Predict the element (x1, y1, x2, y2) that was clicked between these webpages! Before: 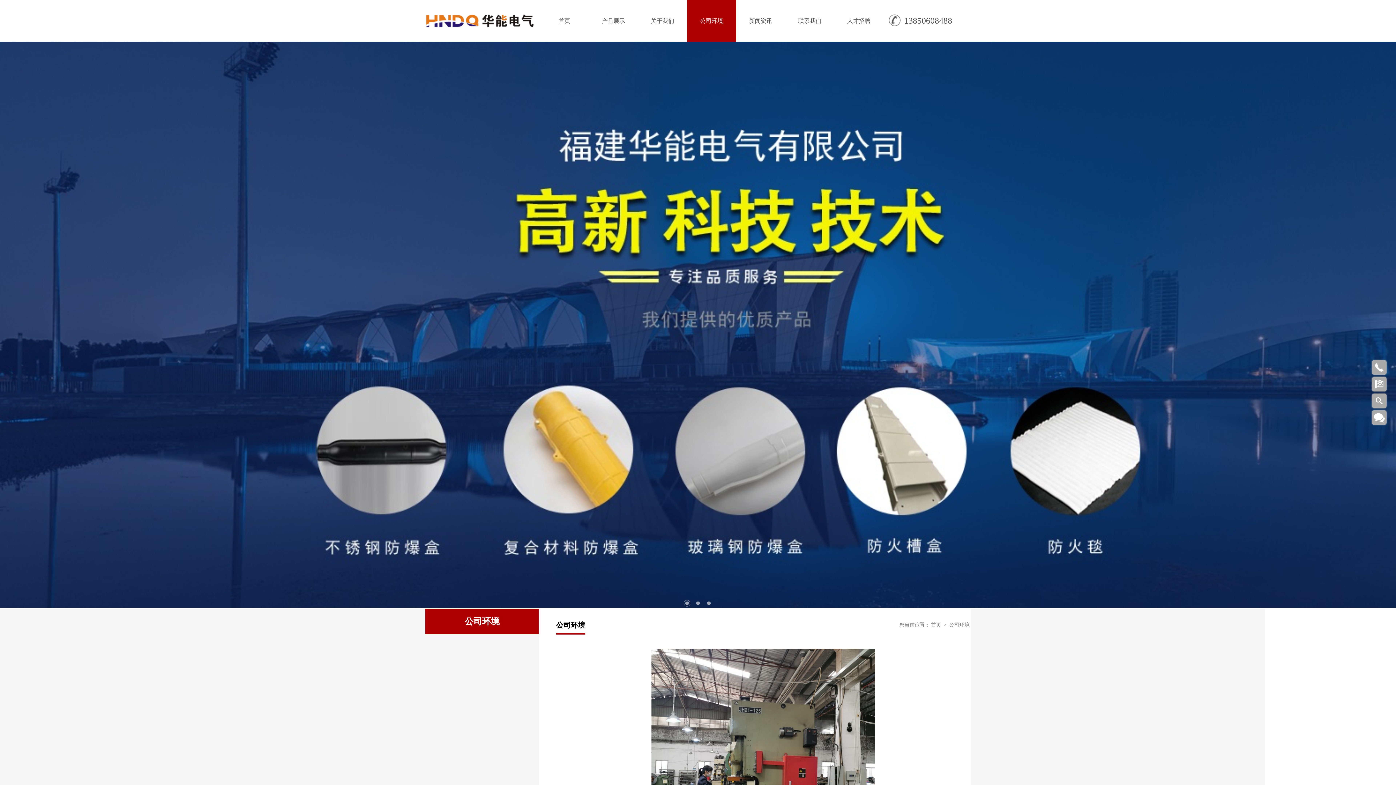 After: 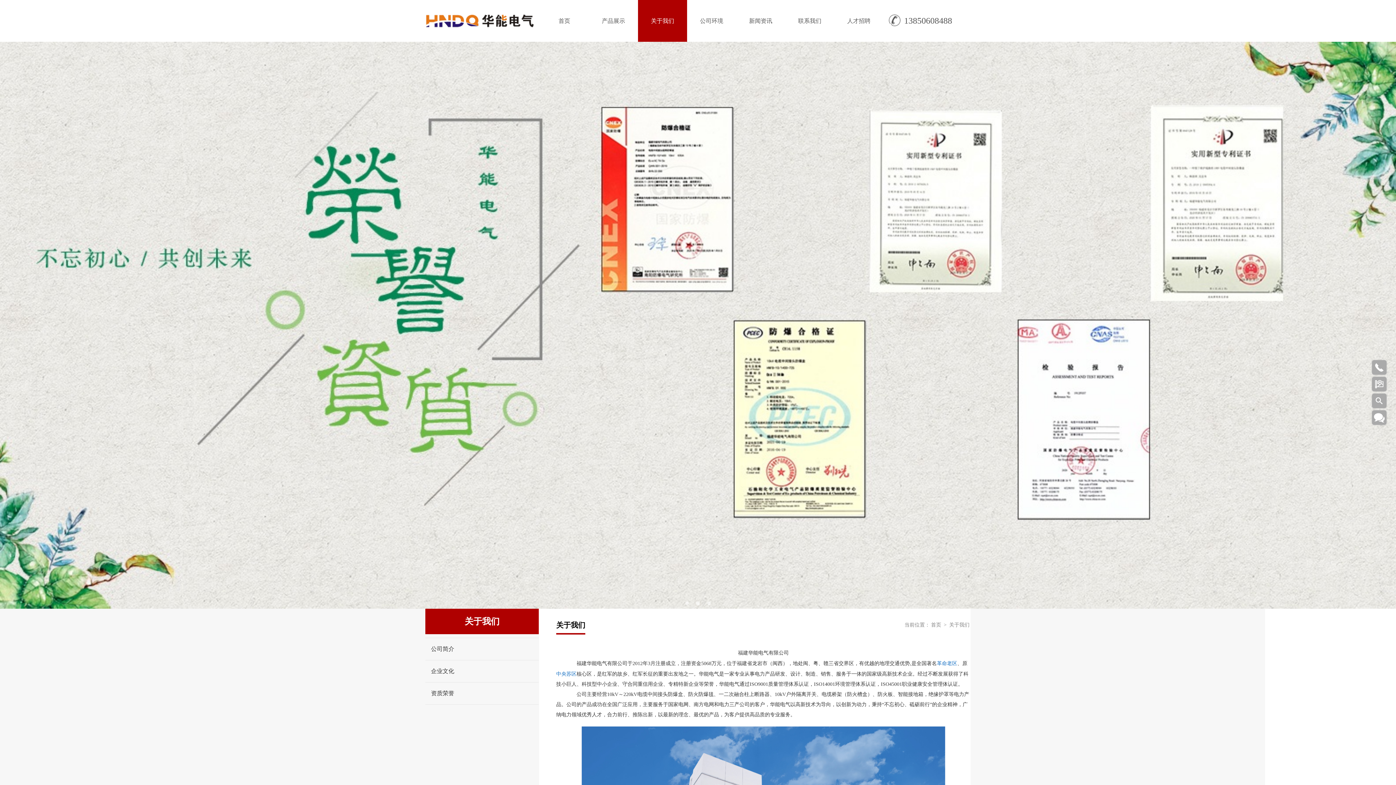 Action: bbox: (638, 0, 687, 41) label: 关于我们